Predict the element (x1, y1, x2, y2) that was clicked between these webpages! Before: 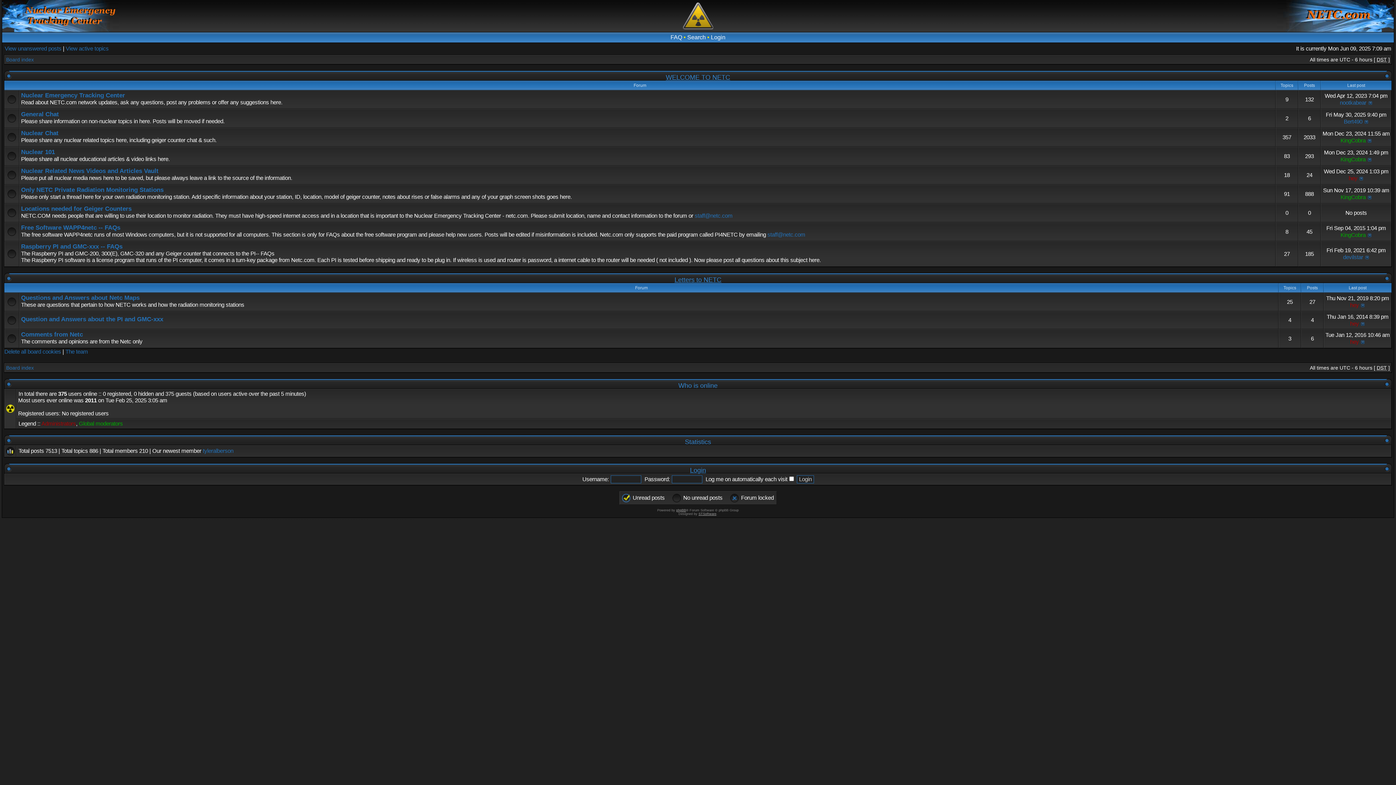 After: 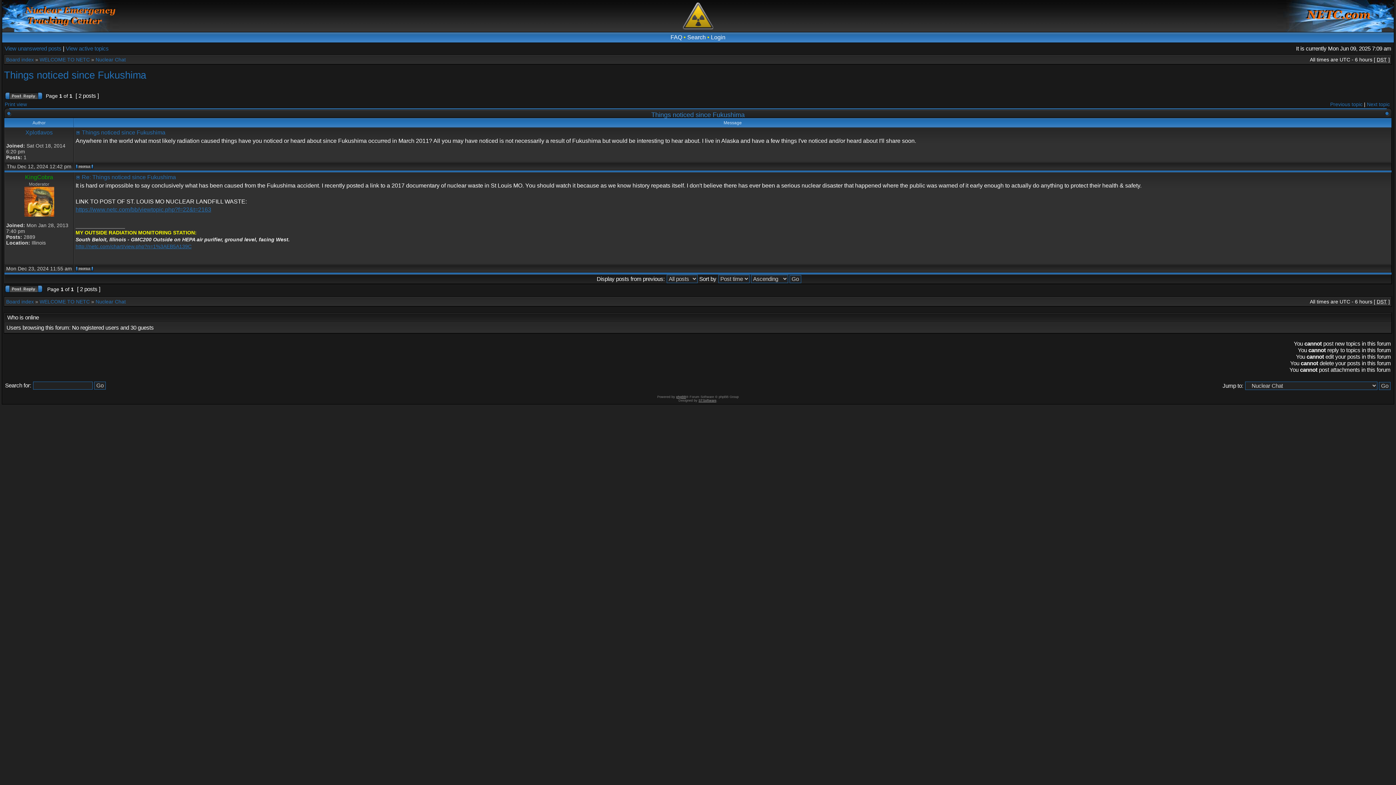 Action: bbox: (1367, 137, 1372, 143)